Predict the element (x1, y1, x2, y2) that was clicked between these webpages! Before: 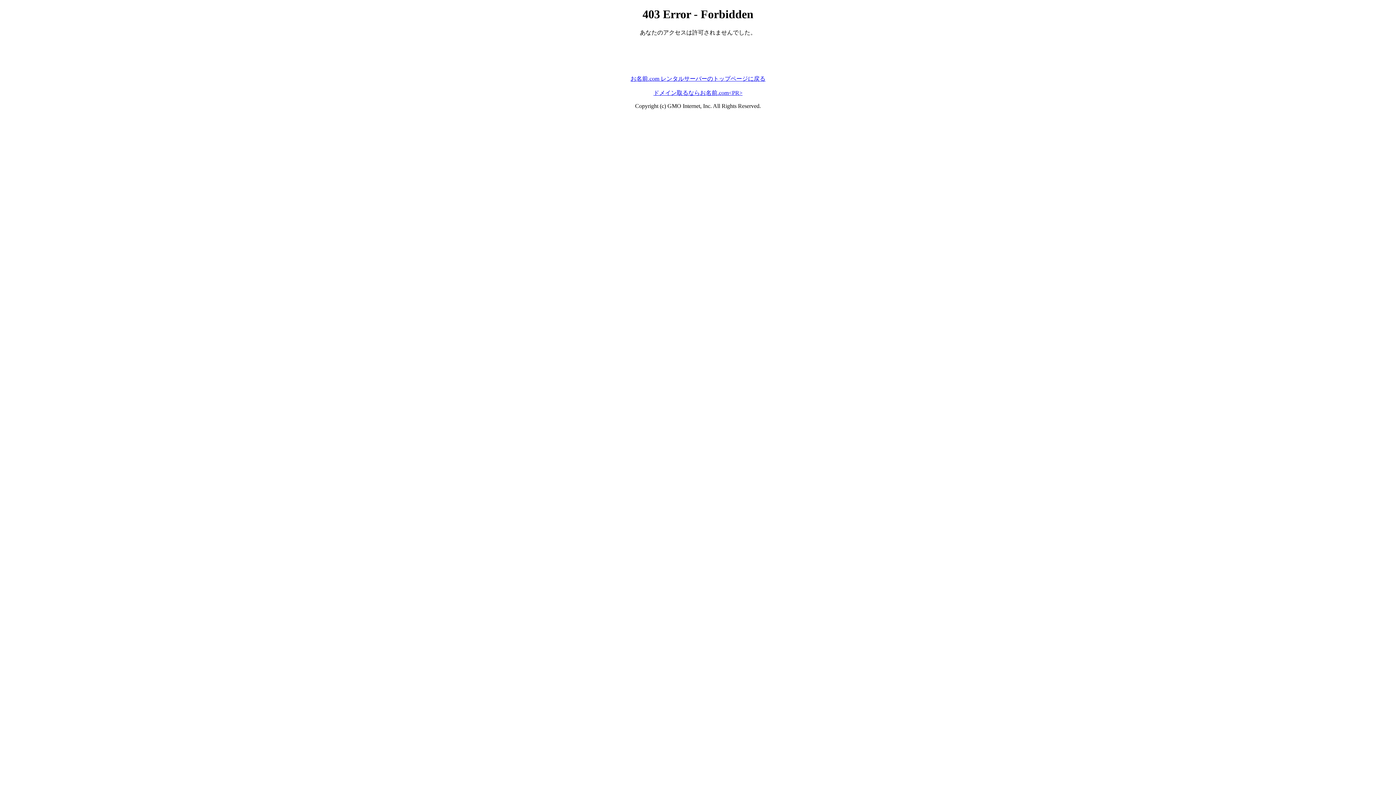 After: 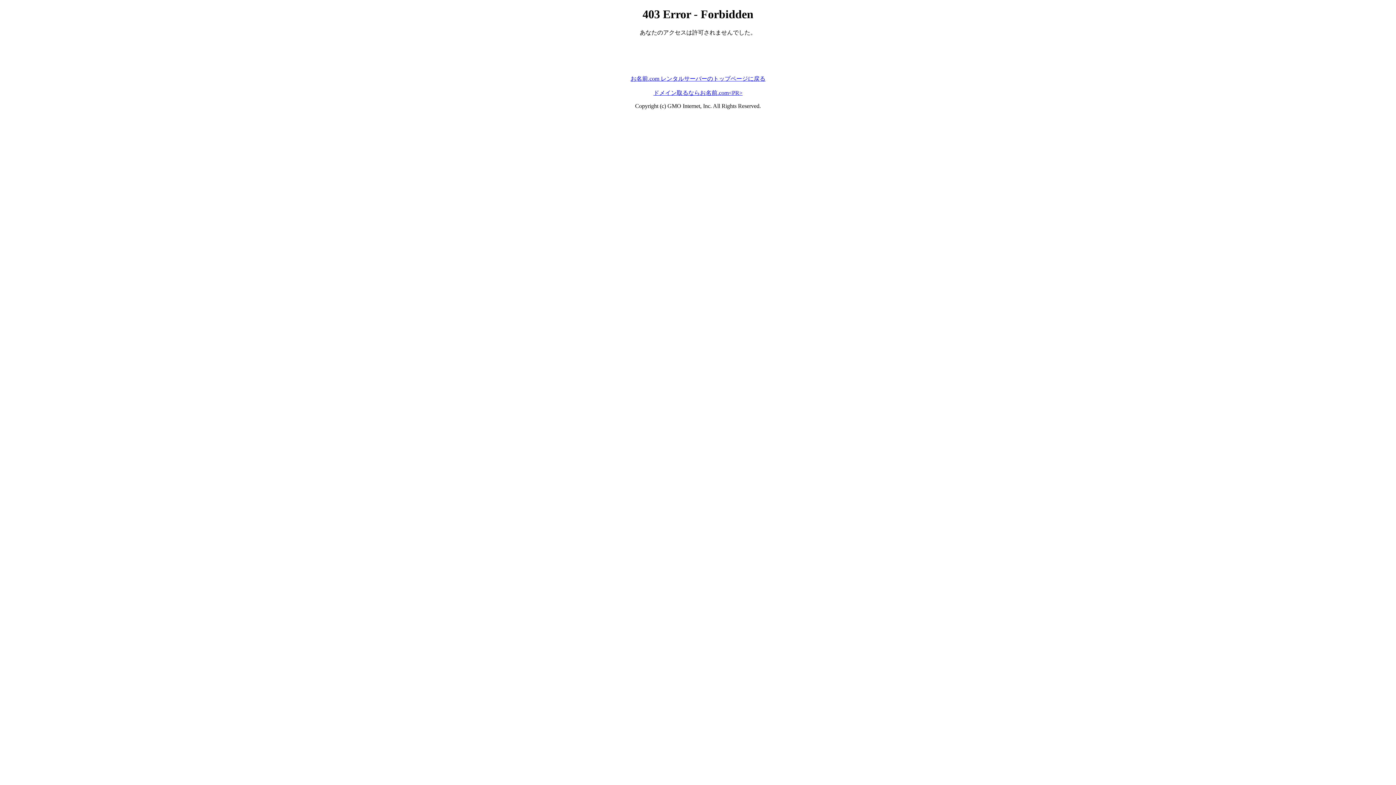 Action: label: お名前.com レンタルサーバーのトップページに戻る bbox: (630, 75, 765, 81)